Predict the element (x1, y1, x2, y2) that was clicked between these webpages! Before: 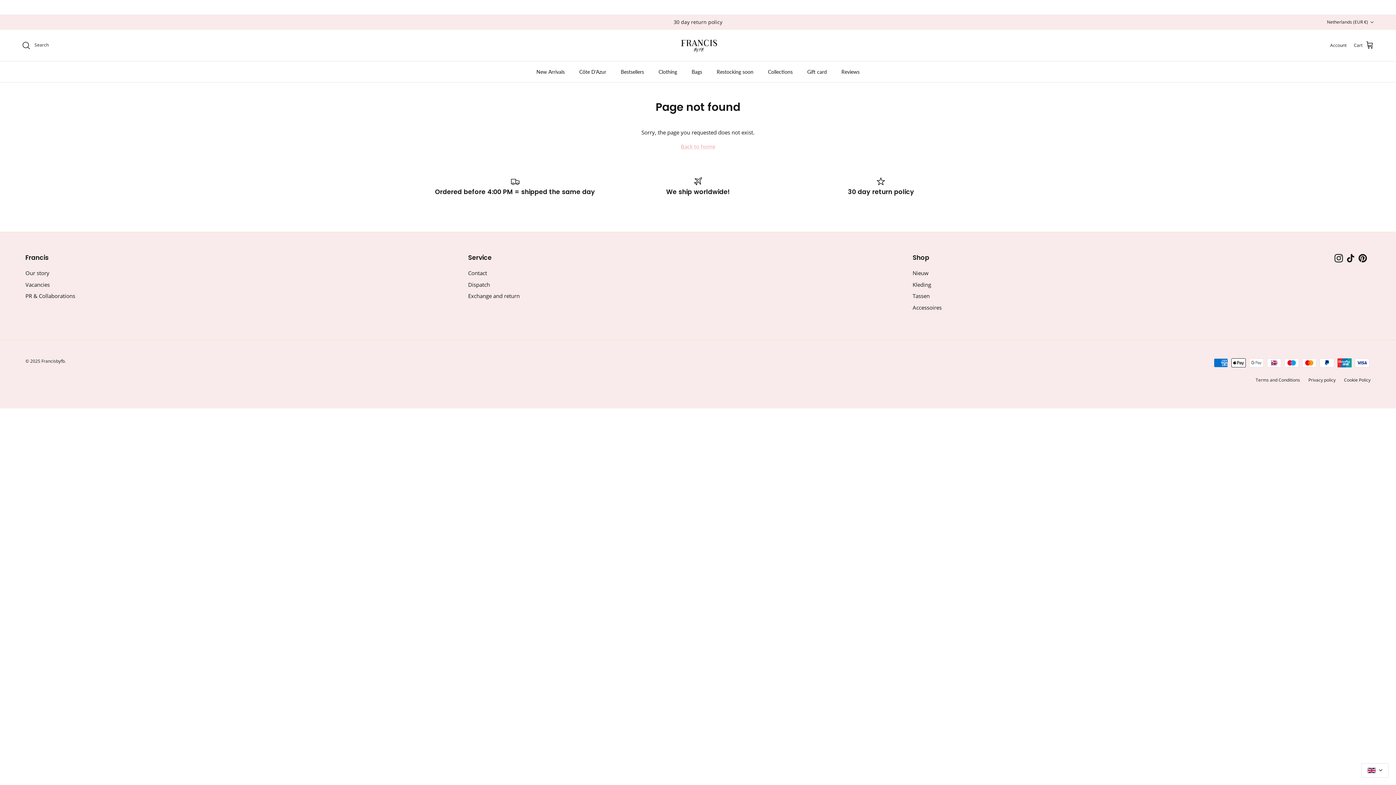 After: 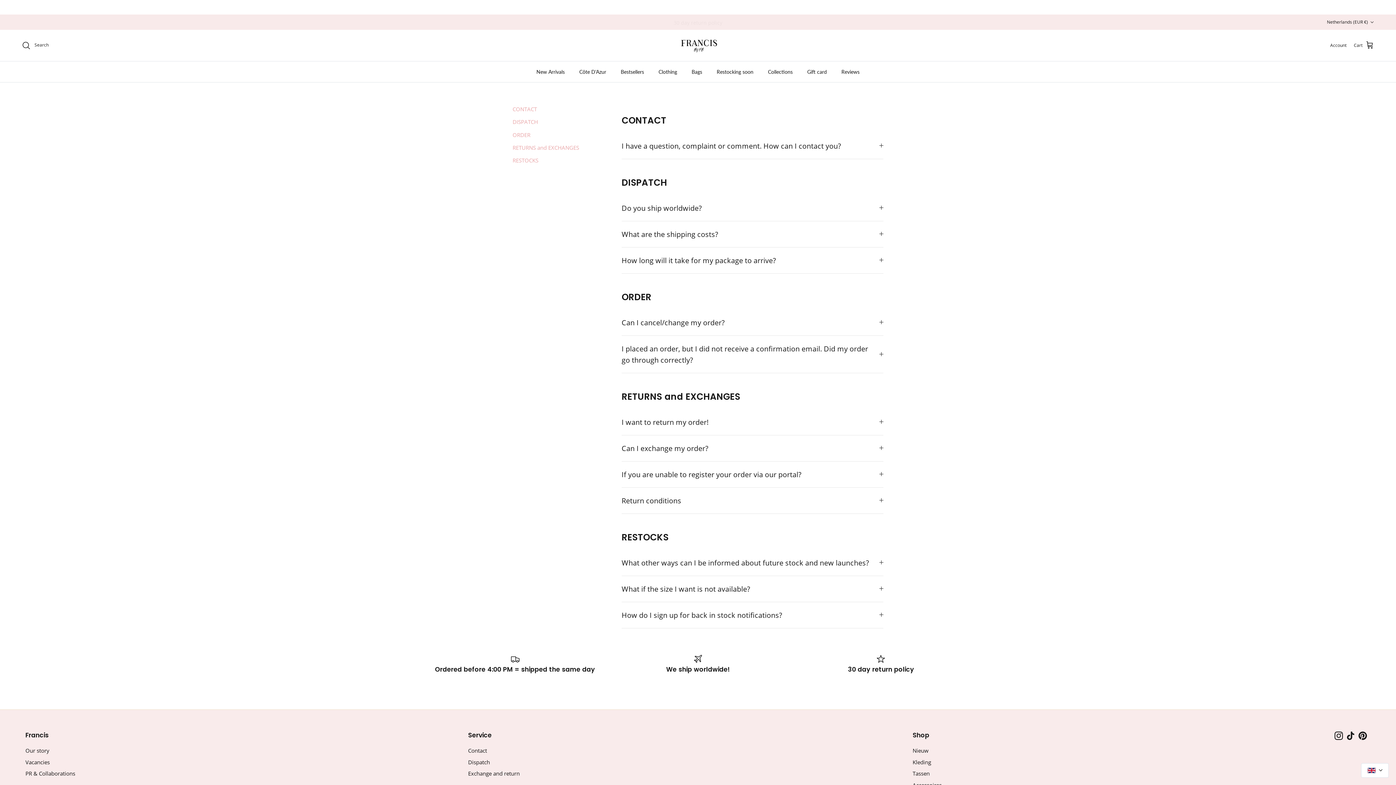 Action: label: Exchange and return bbox: (468, 292, 519, 299)